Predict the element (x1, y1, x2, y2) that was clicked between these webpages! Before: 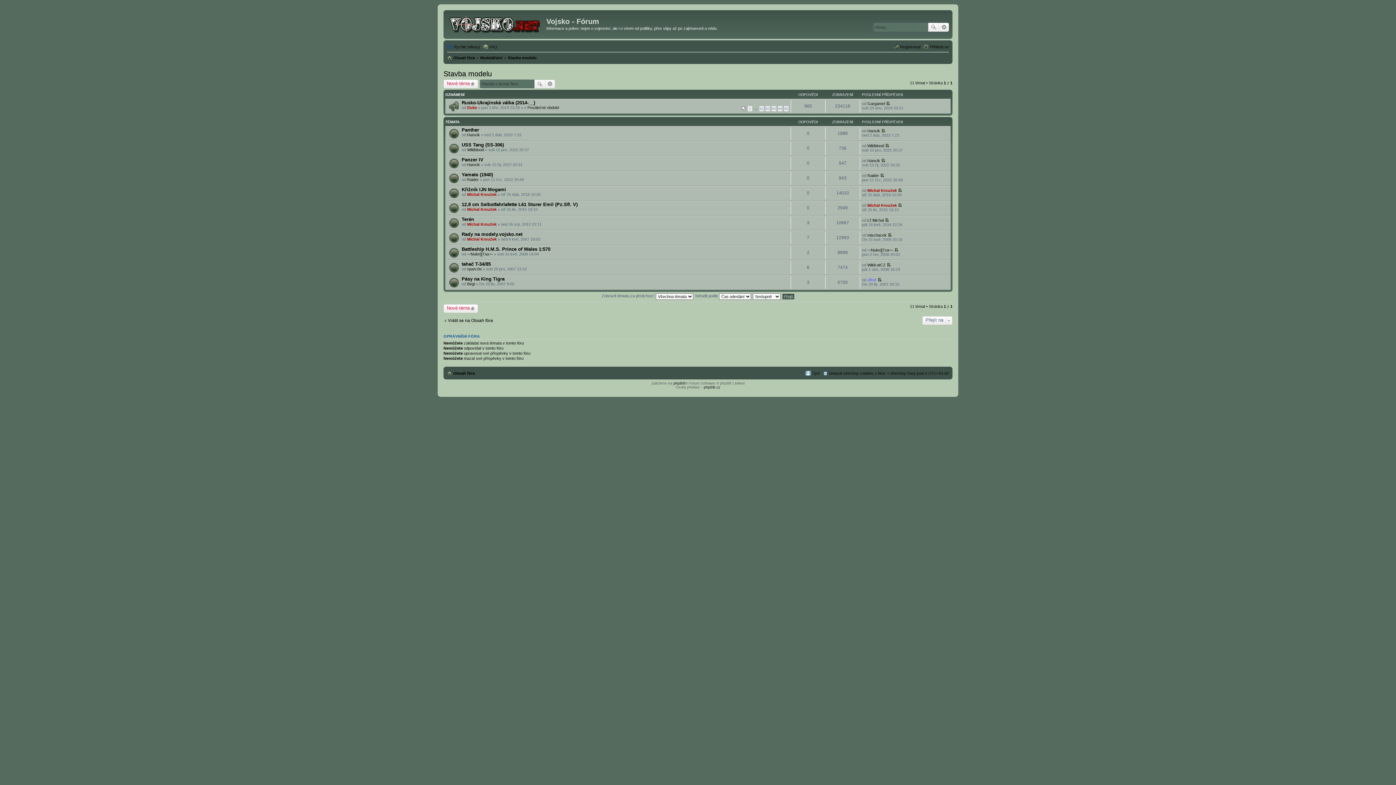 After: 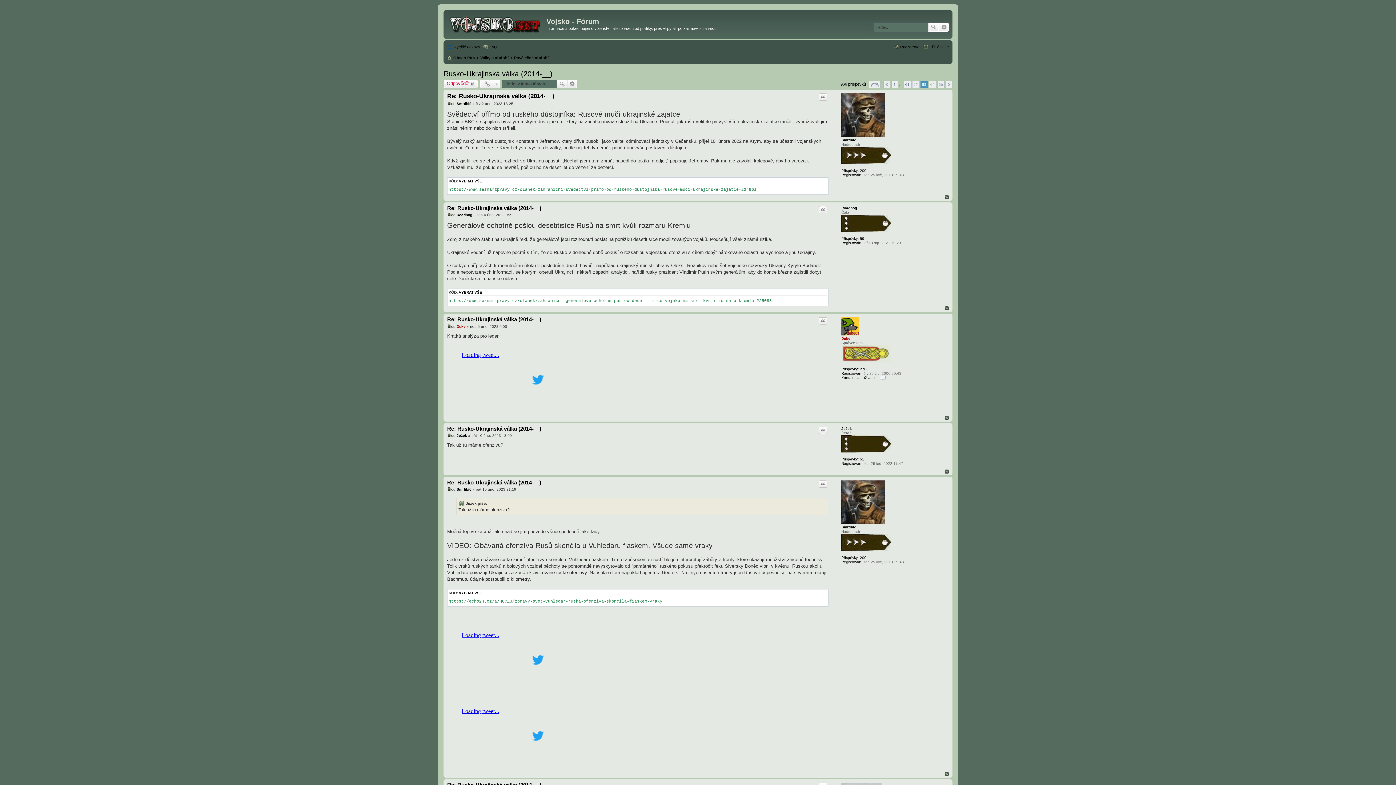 Action: label: 63 bbox: (771, 105, 776, 111)